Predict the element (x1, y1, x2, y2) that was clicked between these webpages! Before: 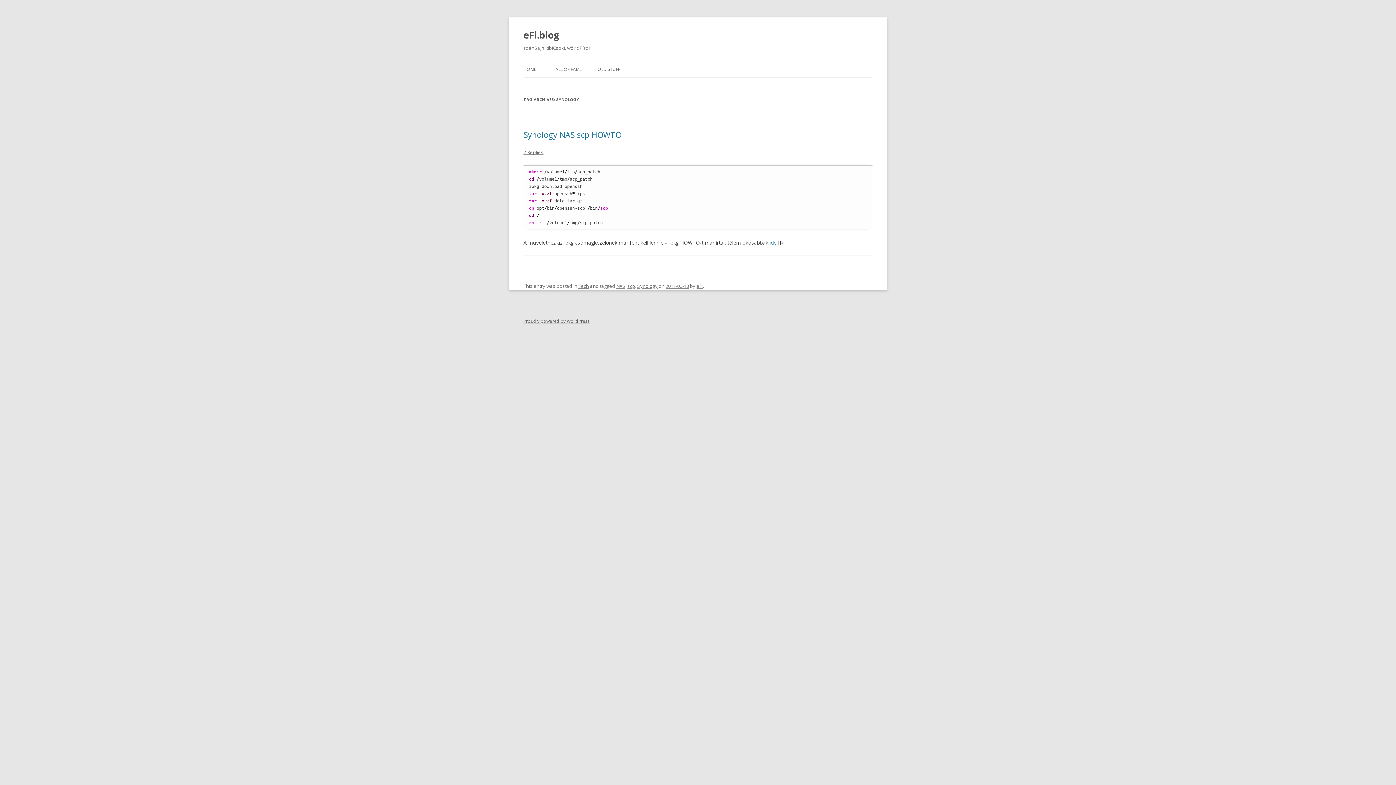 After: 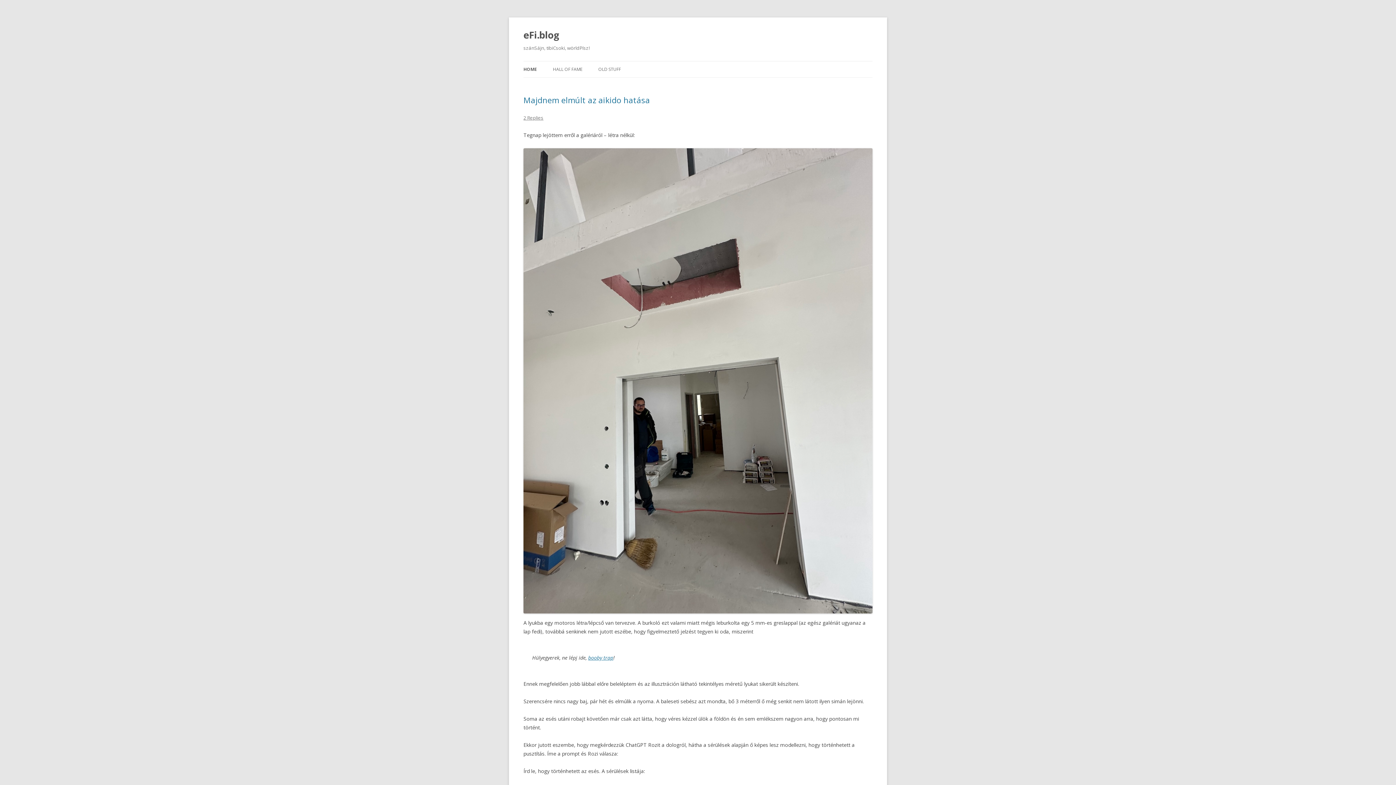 Action: label: HOME bbox: (523, 61, 536, 77)